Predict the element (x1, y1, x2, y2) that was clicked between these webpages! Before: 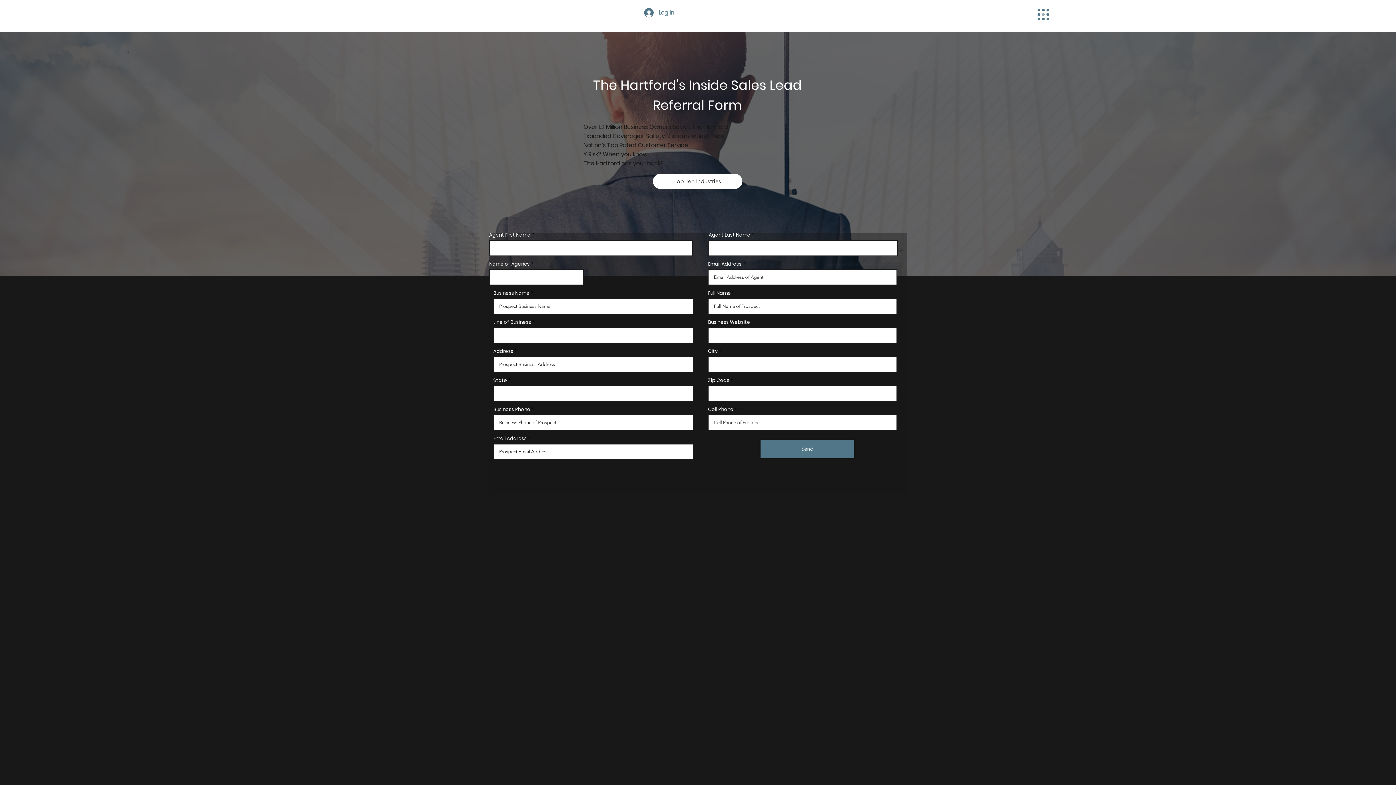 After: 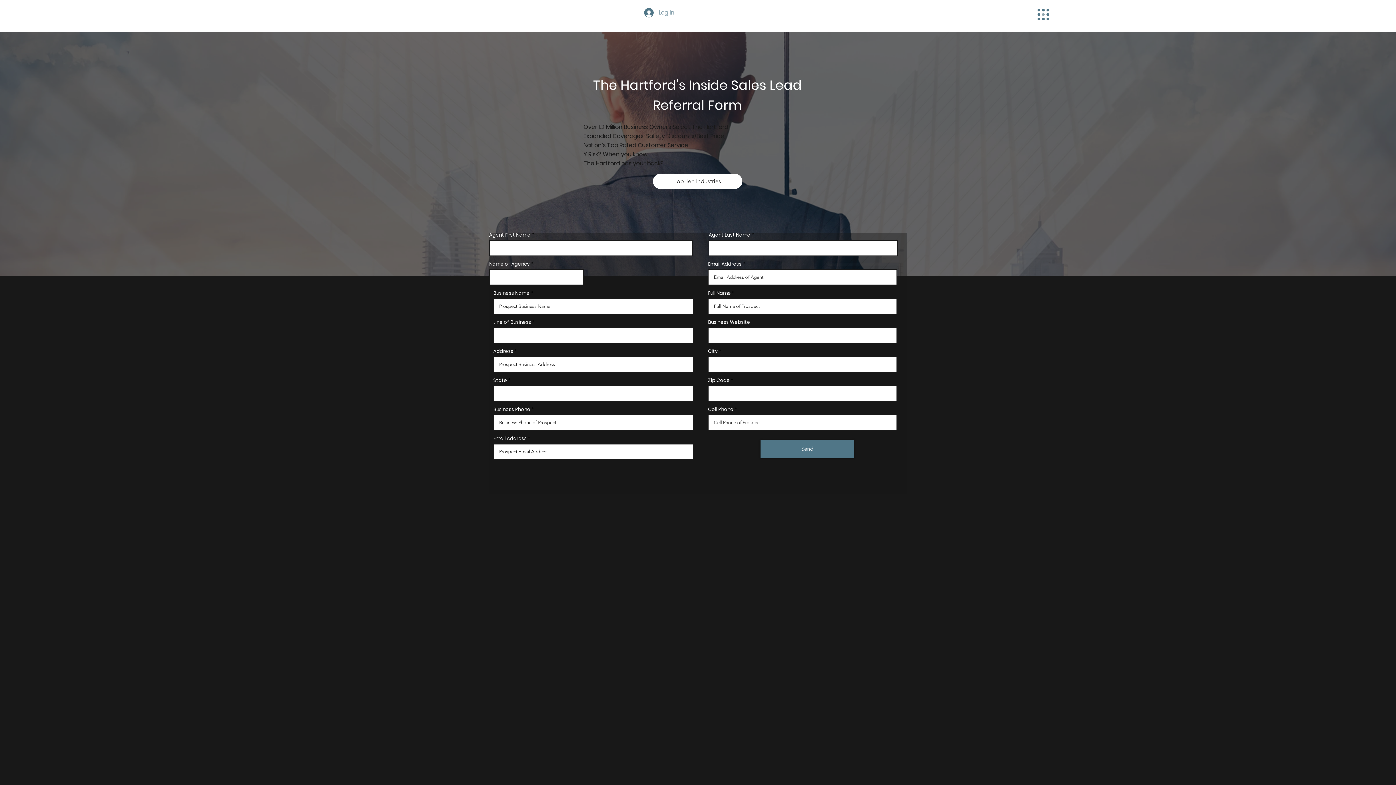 Action: bbox: (639, 5, 679, 19) label: Log In